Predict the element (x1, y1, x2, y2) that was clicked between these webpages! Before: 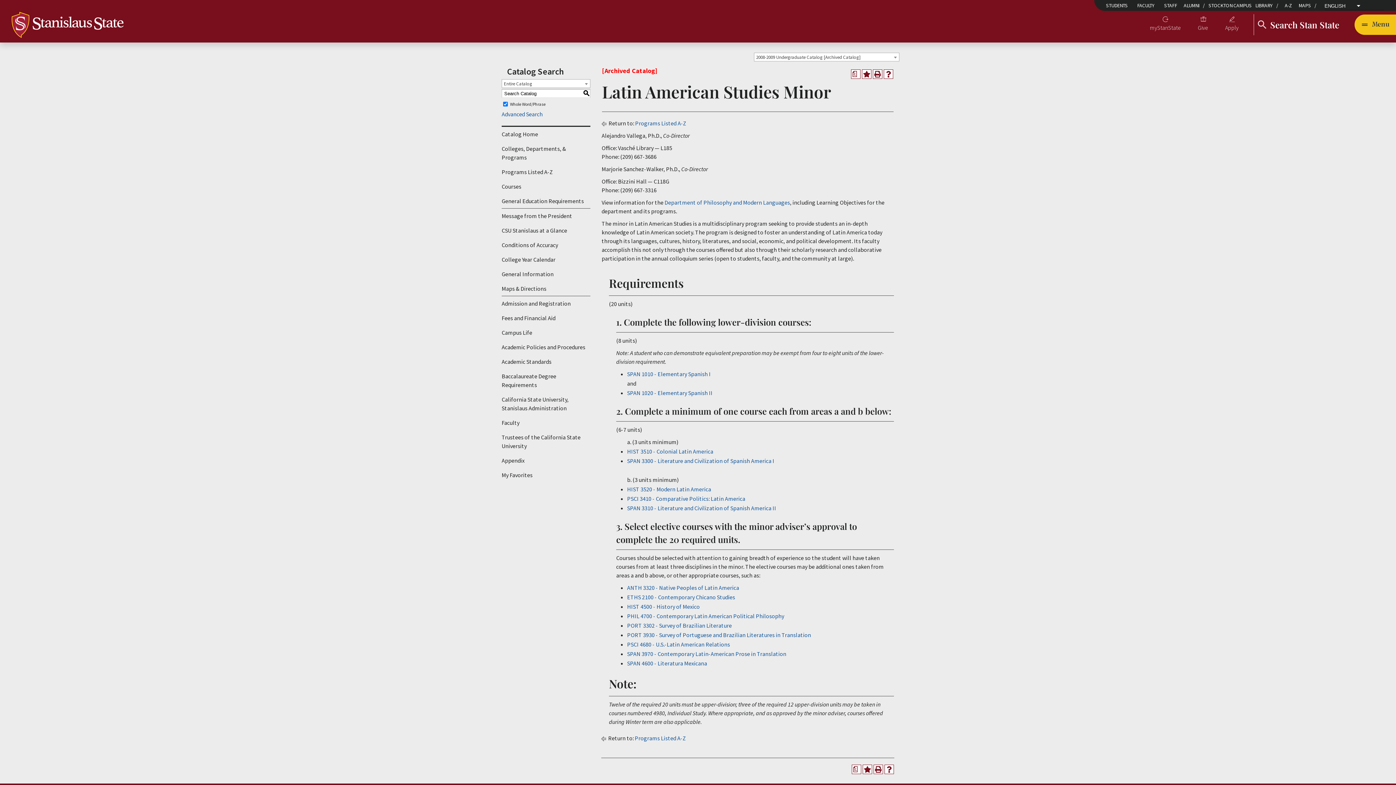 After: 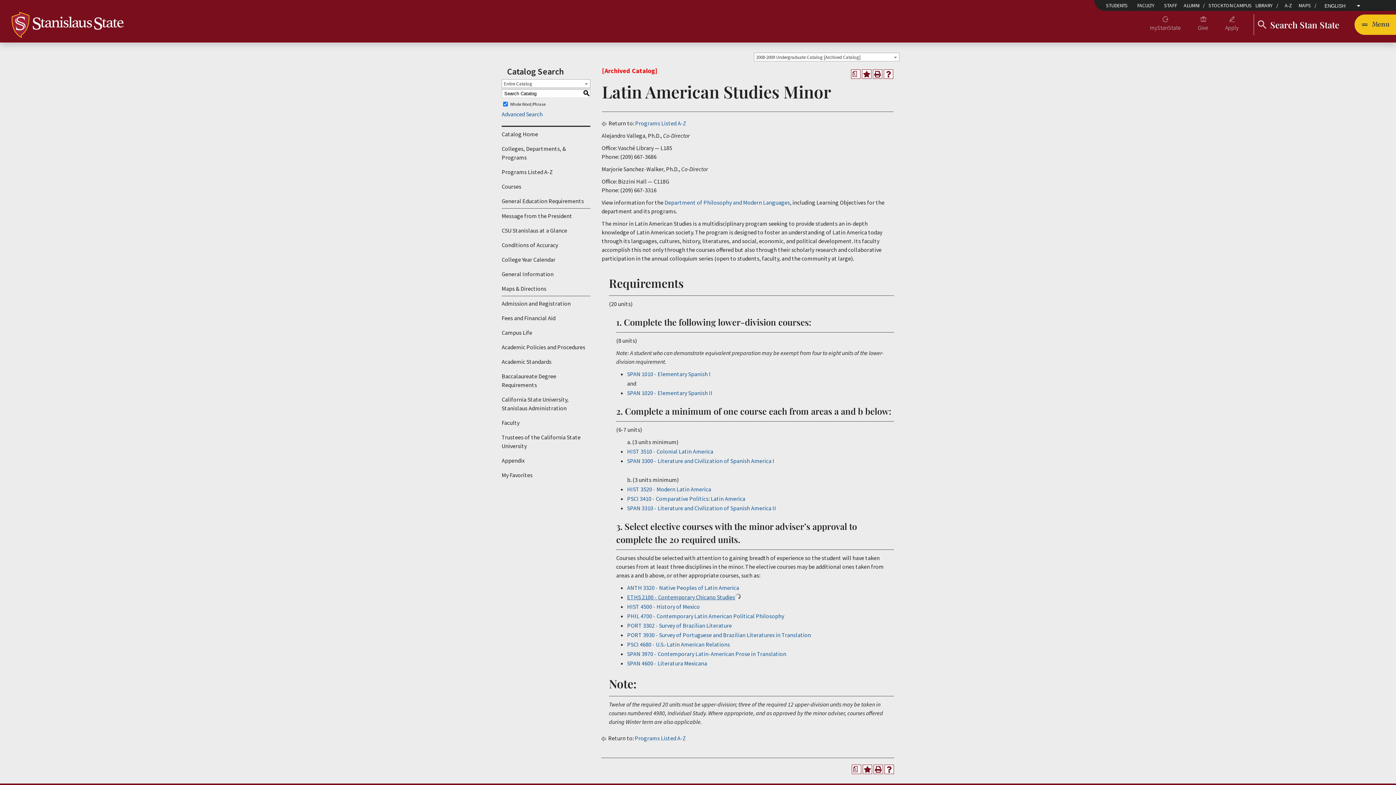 Action: bbox: (627, 593, 735, 601) label: ETHS 2100 - Contemporary Chicano Studies